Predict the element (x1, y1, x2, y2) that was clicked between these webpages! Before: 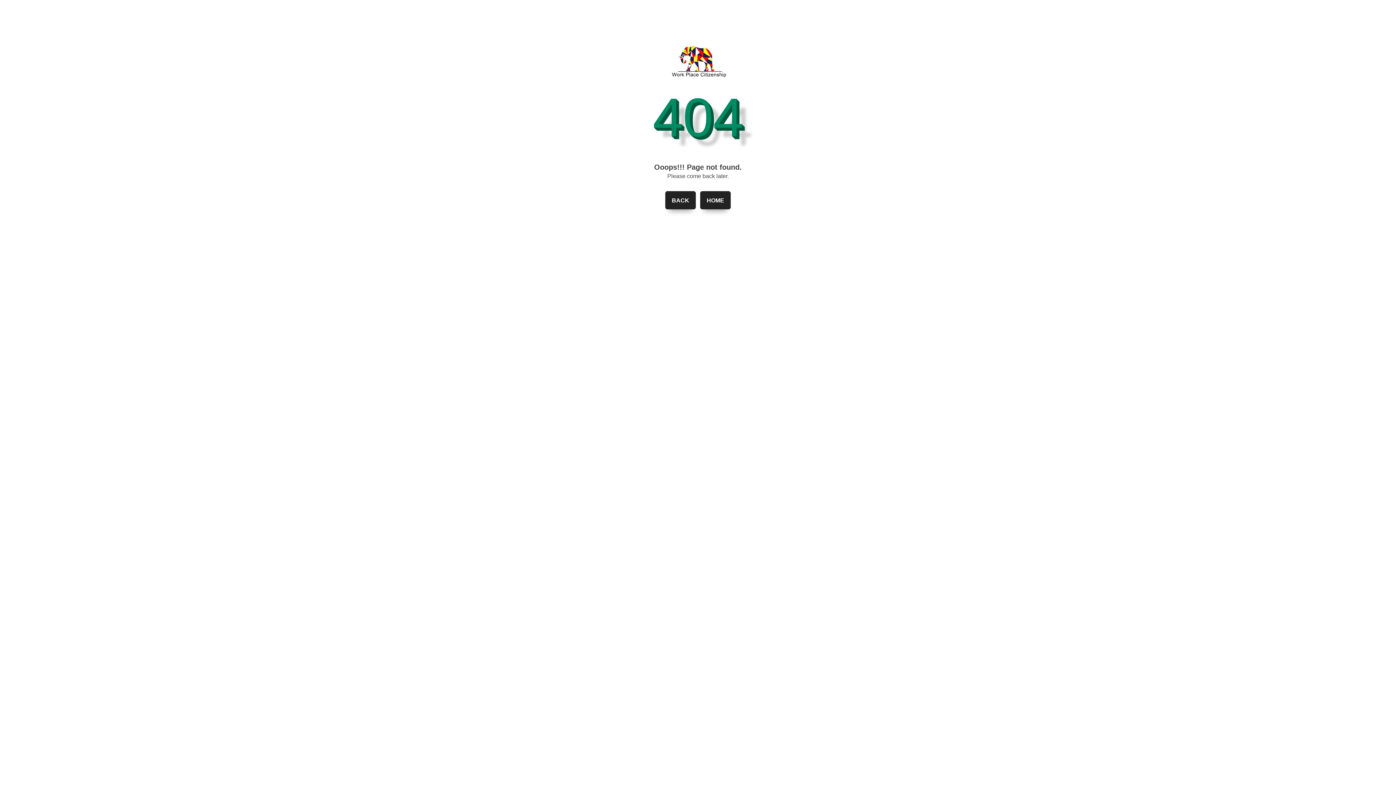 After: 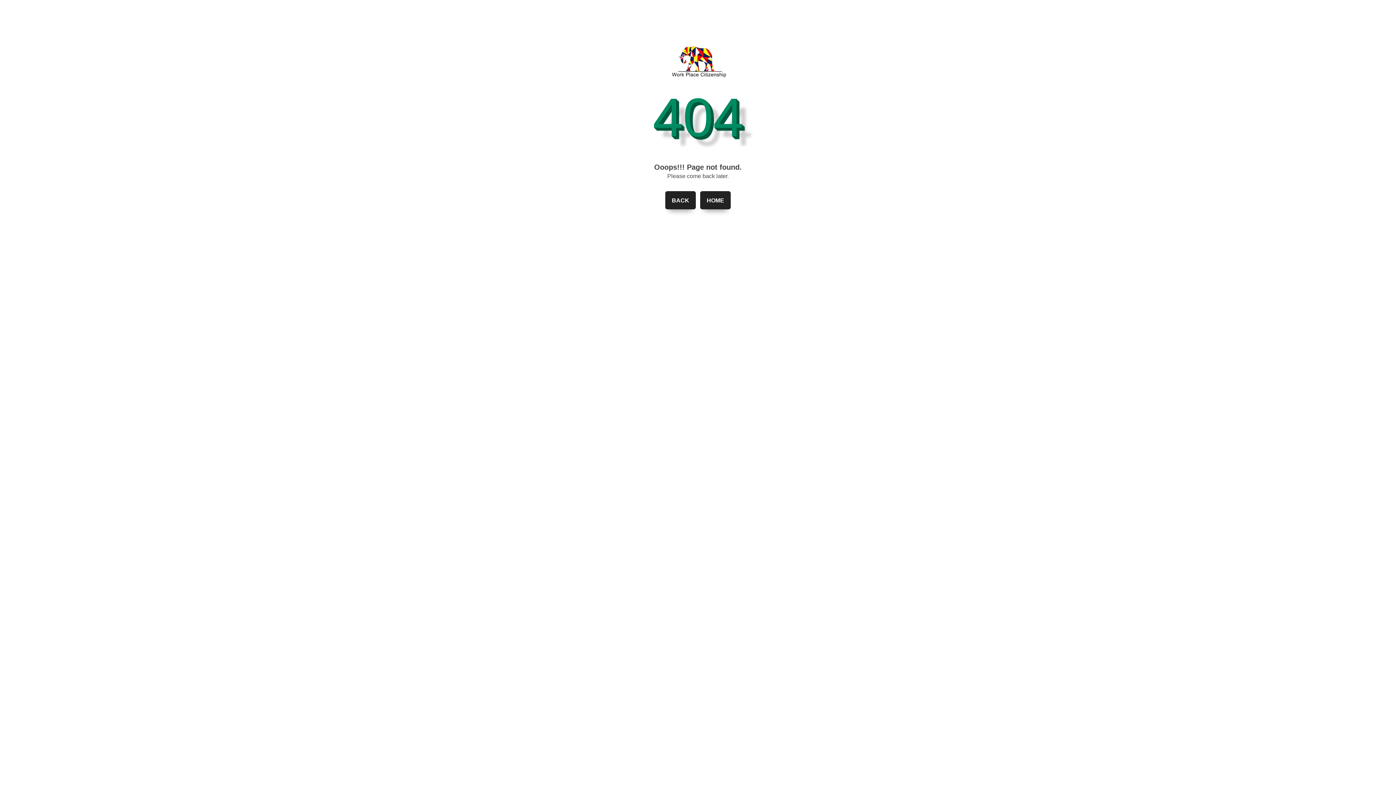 Action: label: BACK bbox: (665, 191, 696, 209)